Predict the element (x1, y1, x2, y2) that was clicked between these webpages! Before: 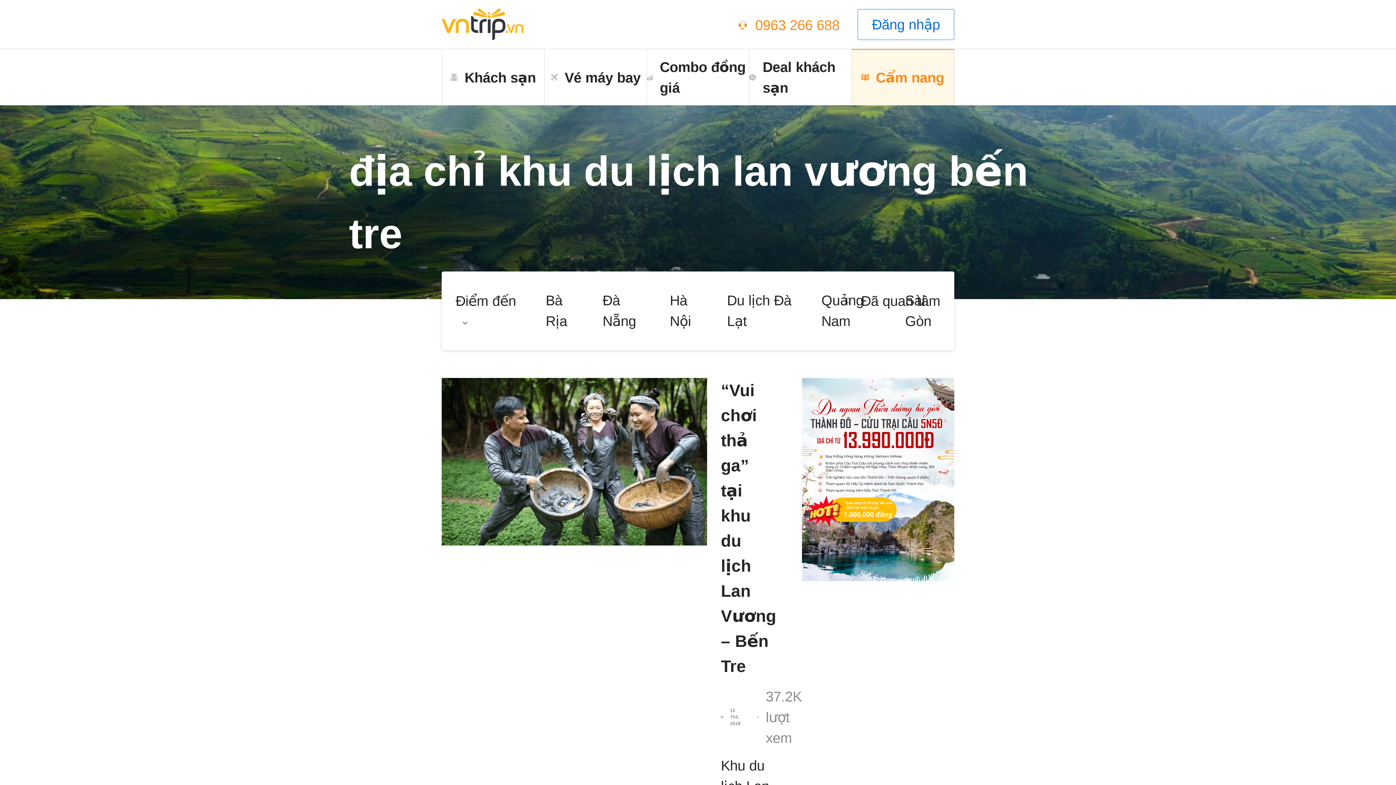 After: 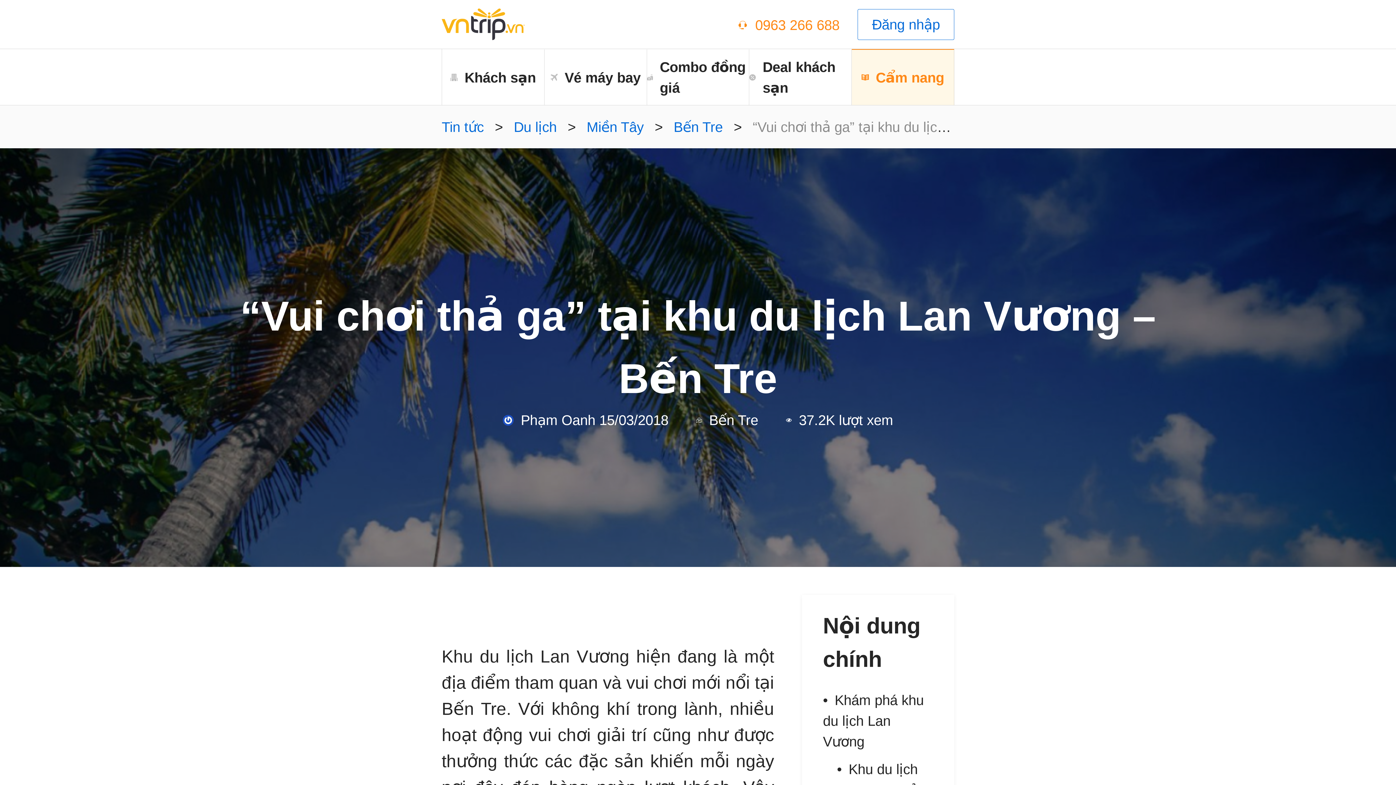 Action: bbox: (721, 378, 774, 679) label: “Vui chơi thả ga” tại khu du lịch Lan Vương – Bến Tre